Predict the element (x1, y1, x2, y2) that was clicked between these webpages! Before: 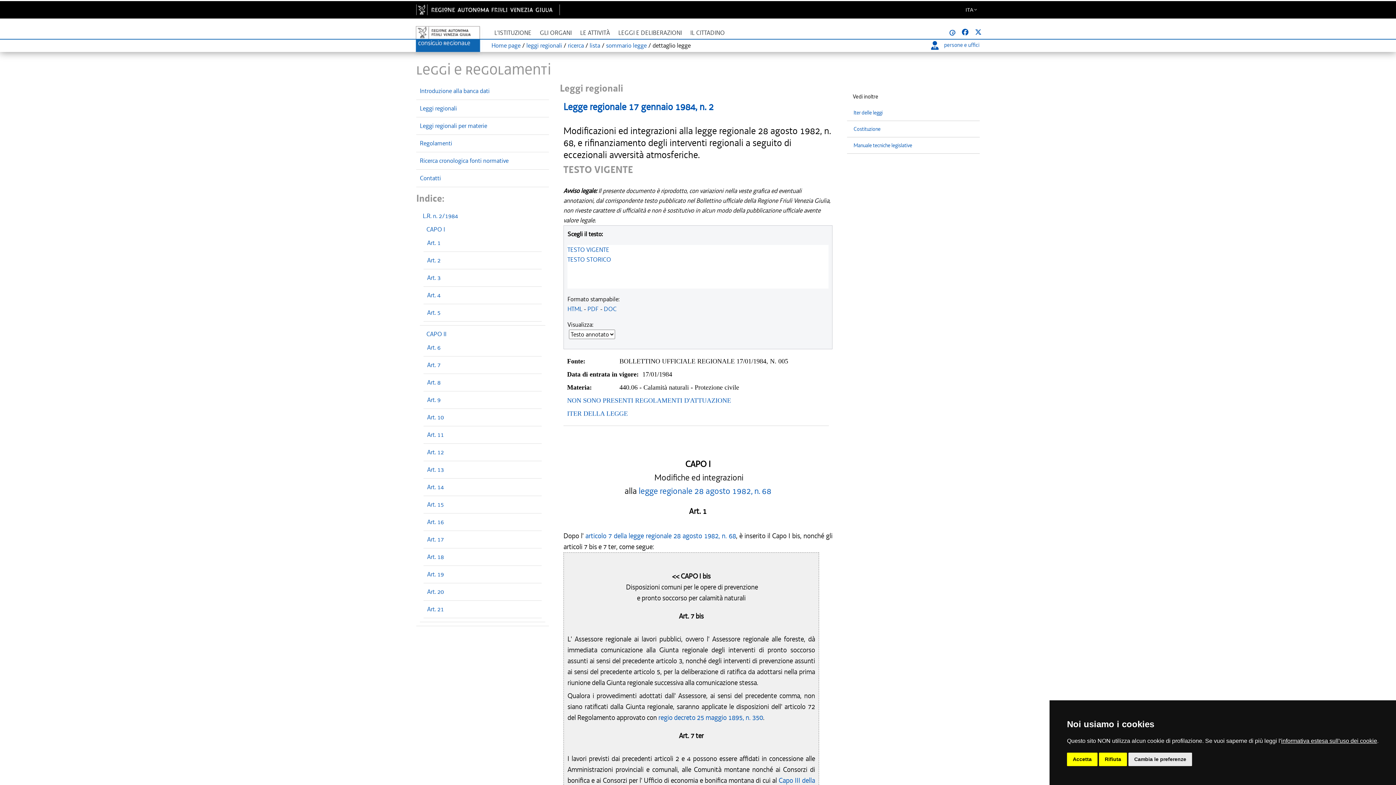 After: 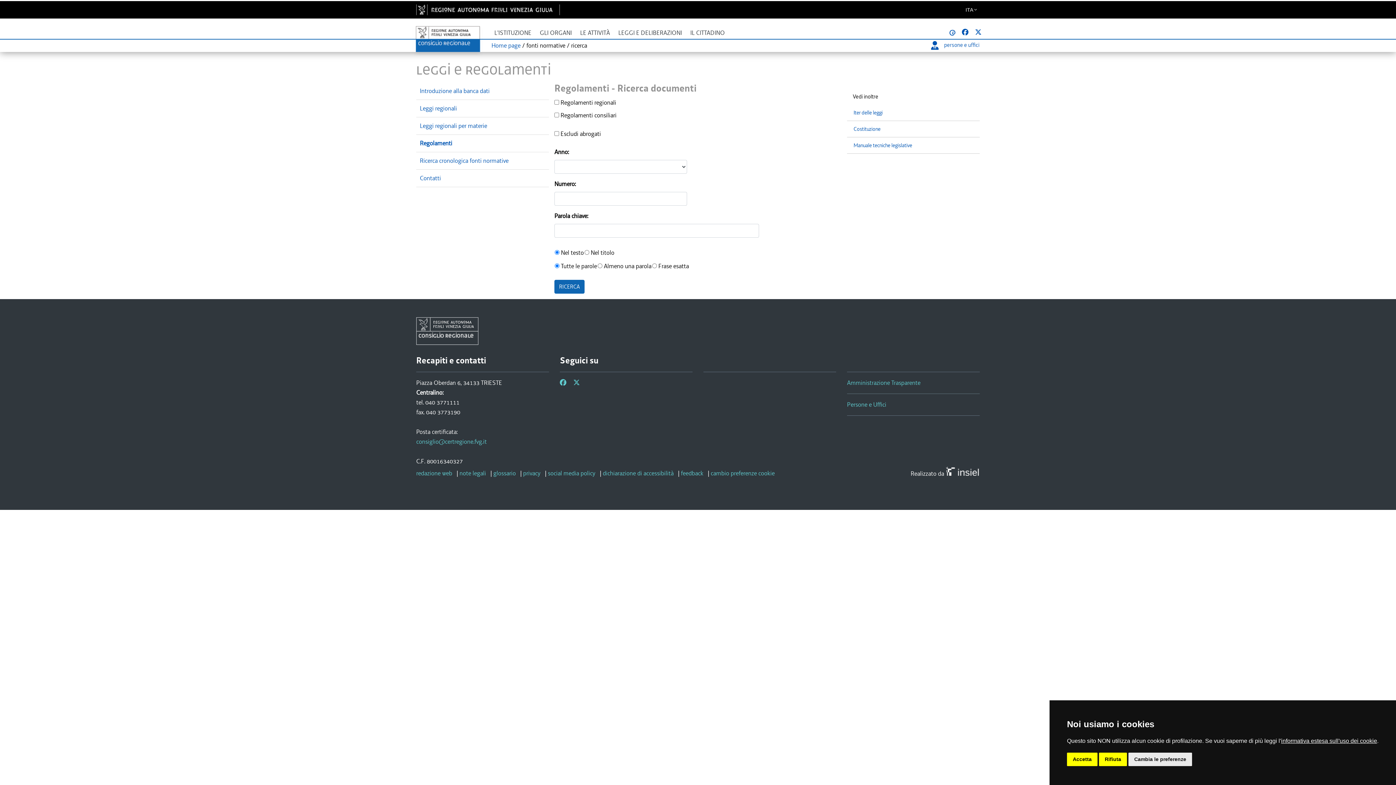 Action: label: Regolamenti bbox: (420, 139, 452, 147)